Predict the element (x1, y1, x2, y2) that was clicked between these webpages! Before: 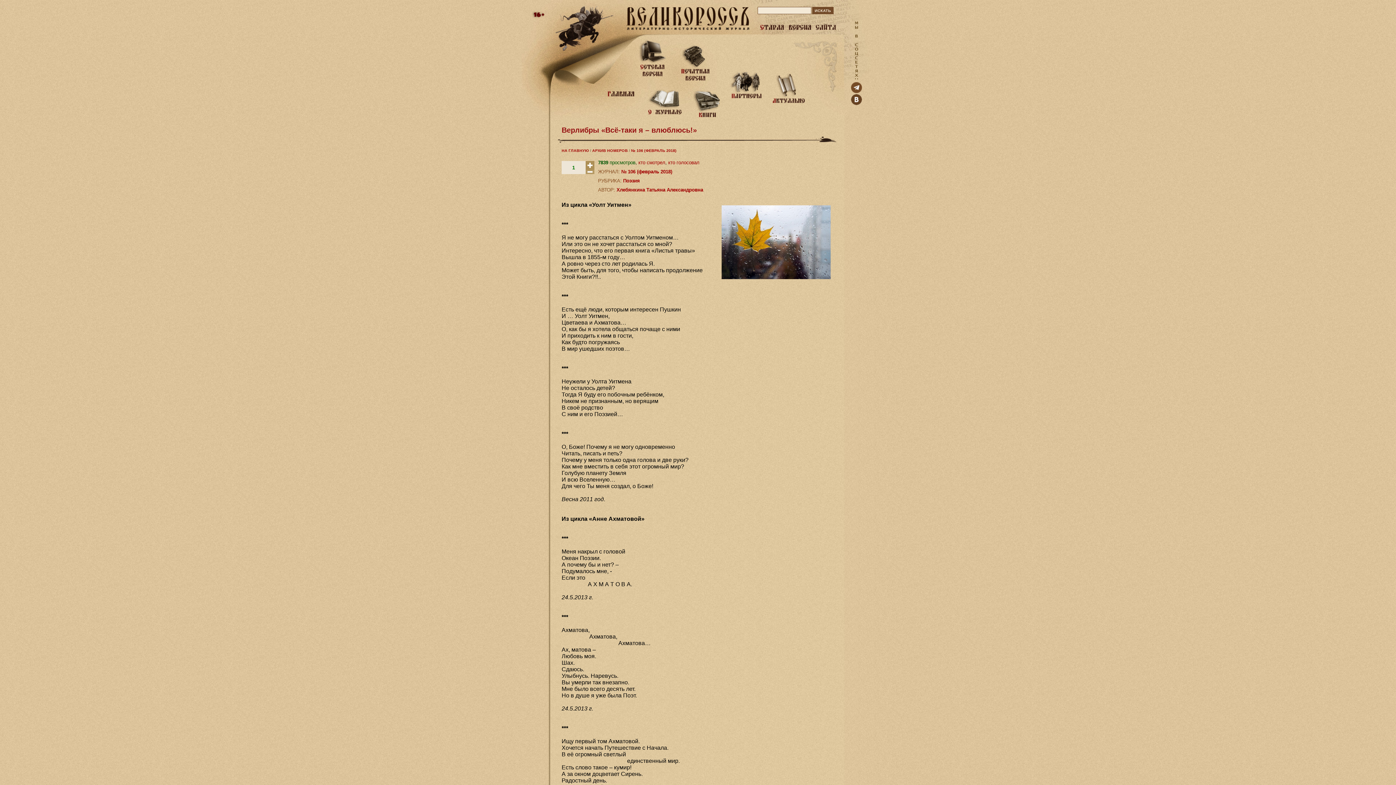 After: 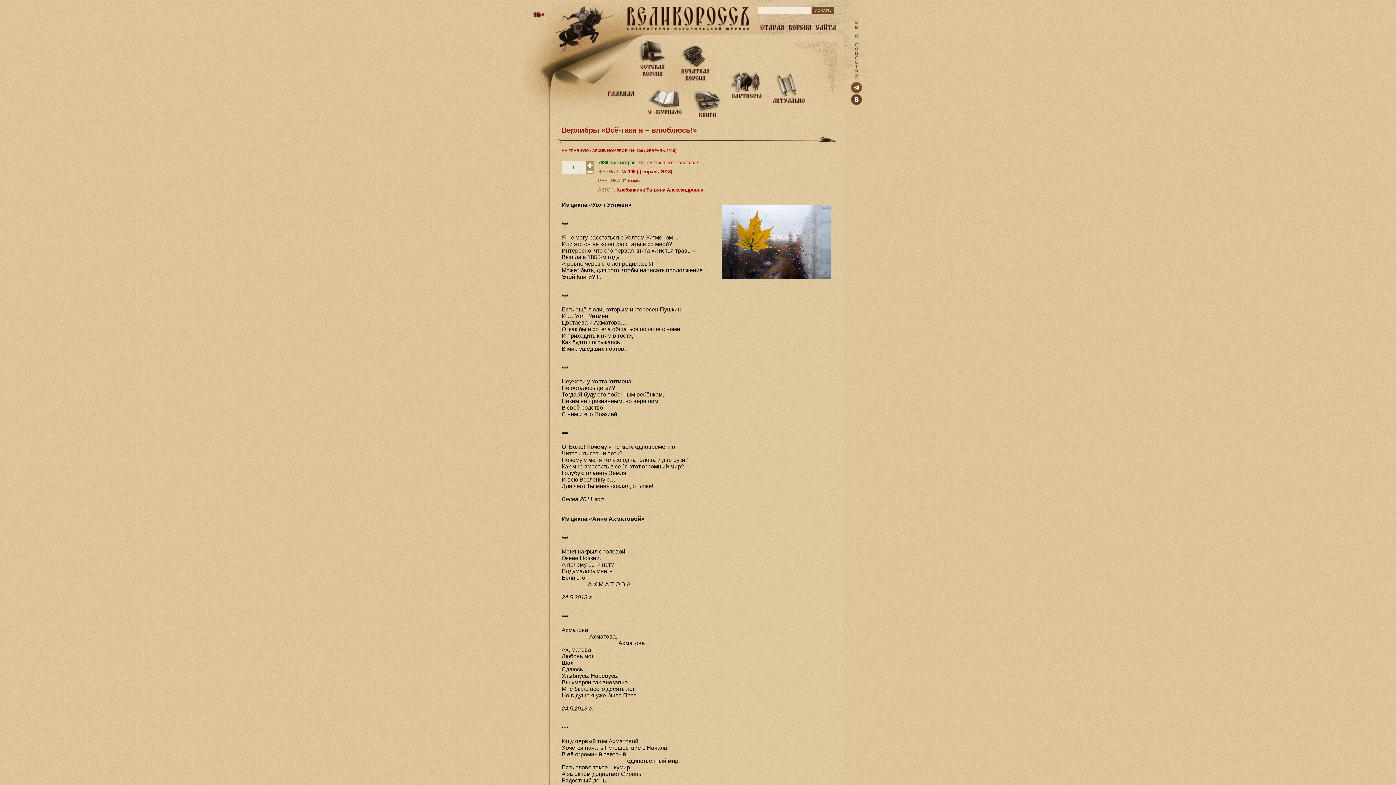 Action: bbox: (668, 160, 699, 165) label: кто голосовал